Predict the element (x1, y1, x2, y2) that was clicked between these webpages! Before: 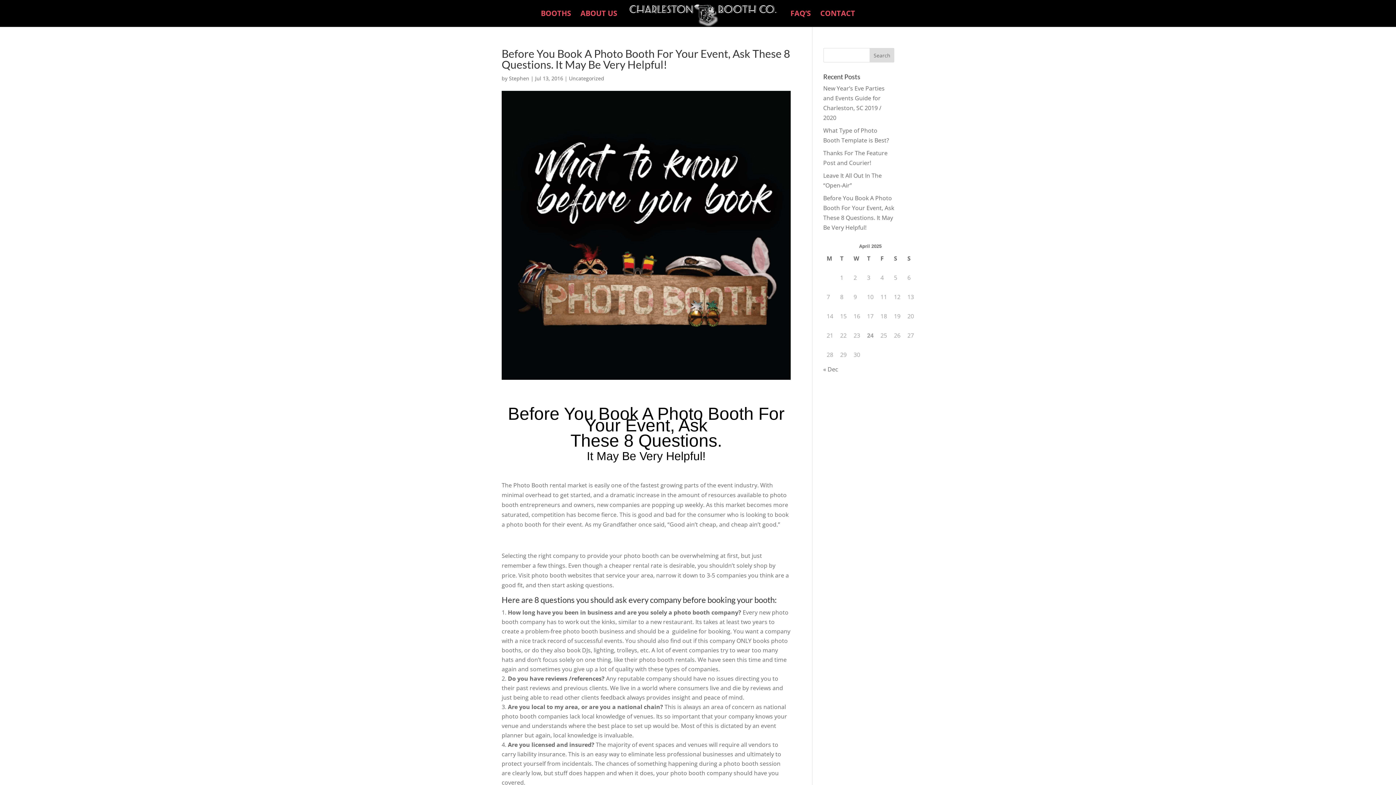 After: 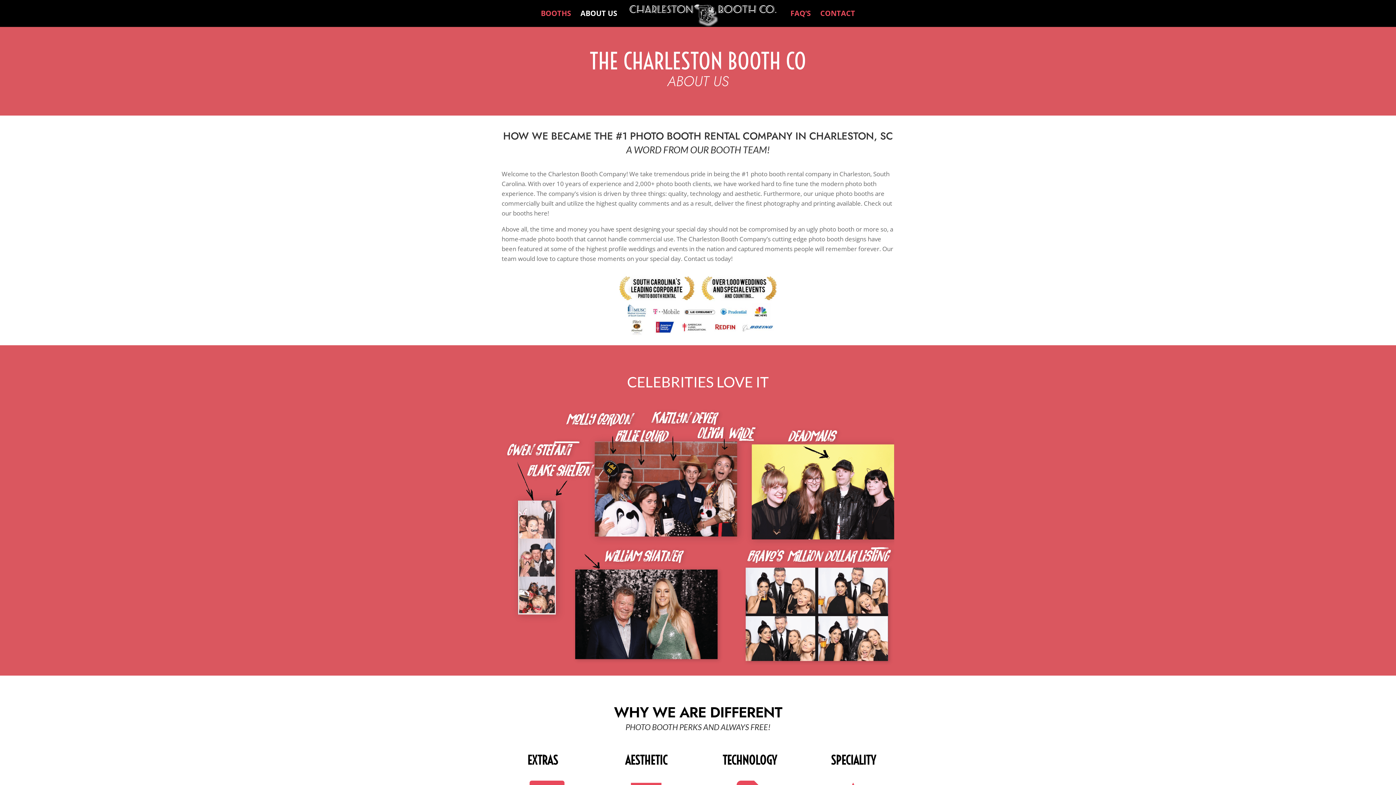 Action: label: ABOUT US bbox: (580, 10, 617, 26)